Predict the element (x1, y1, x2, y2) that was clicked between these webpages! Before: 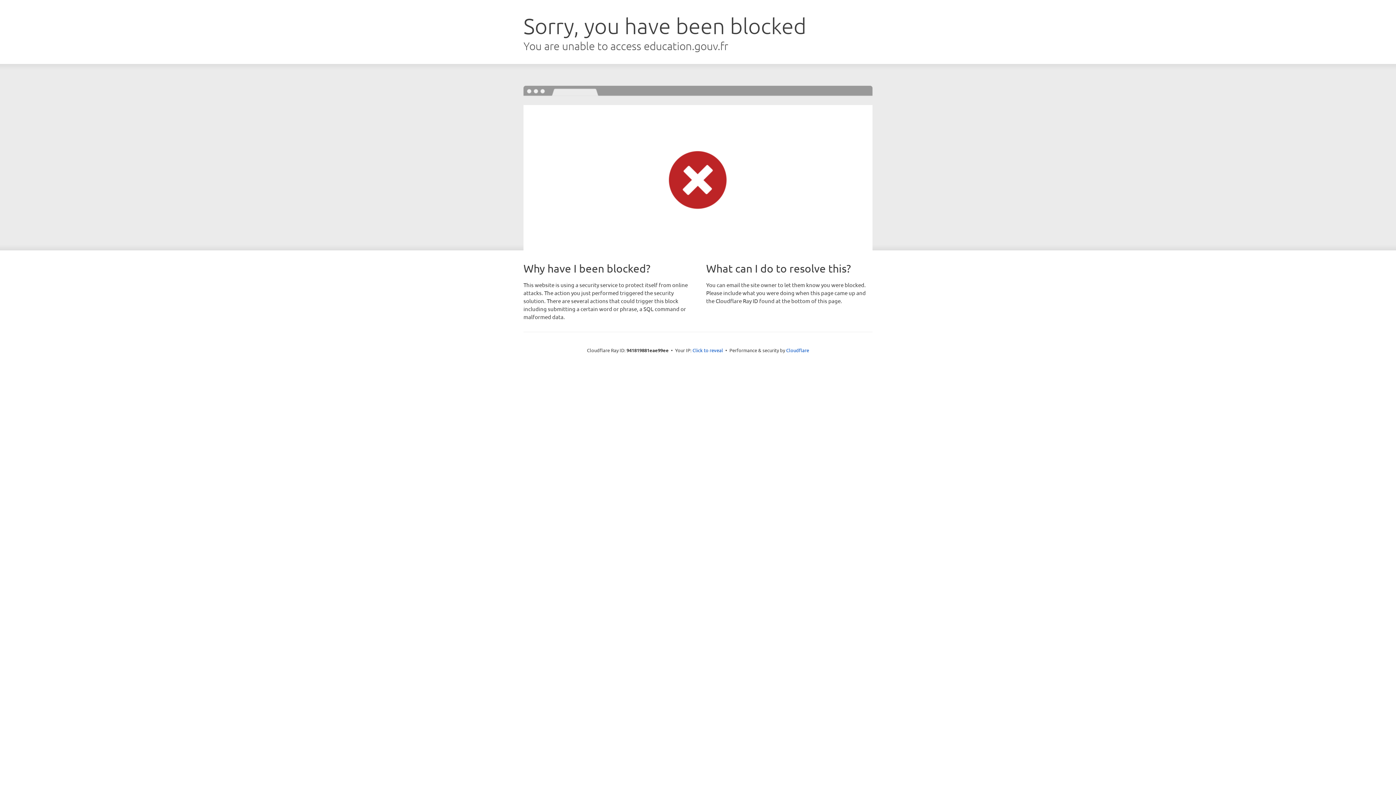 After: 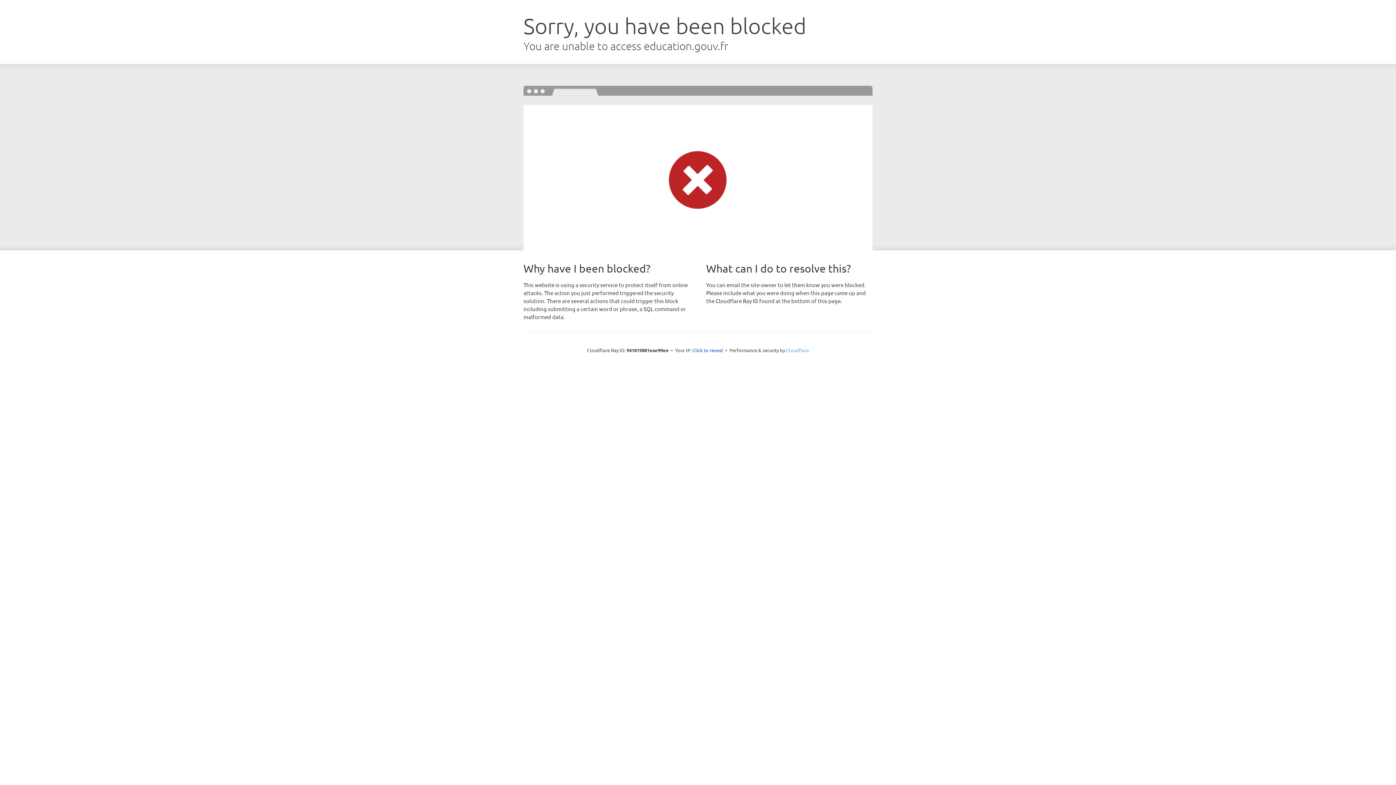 Action: bbox: (786, 347, 809, 353) label: Cloudflare